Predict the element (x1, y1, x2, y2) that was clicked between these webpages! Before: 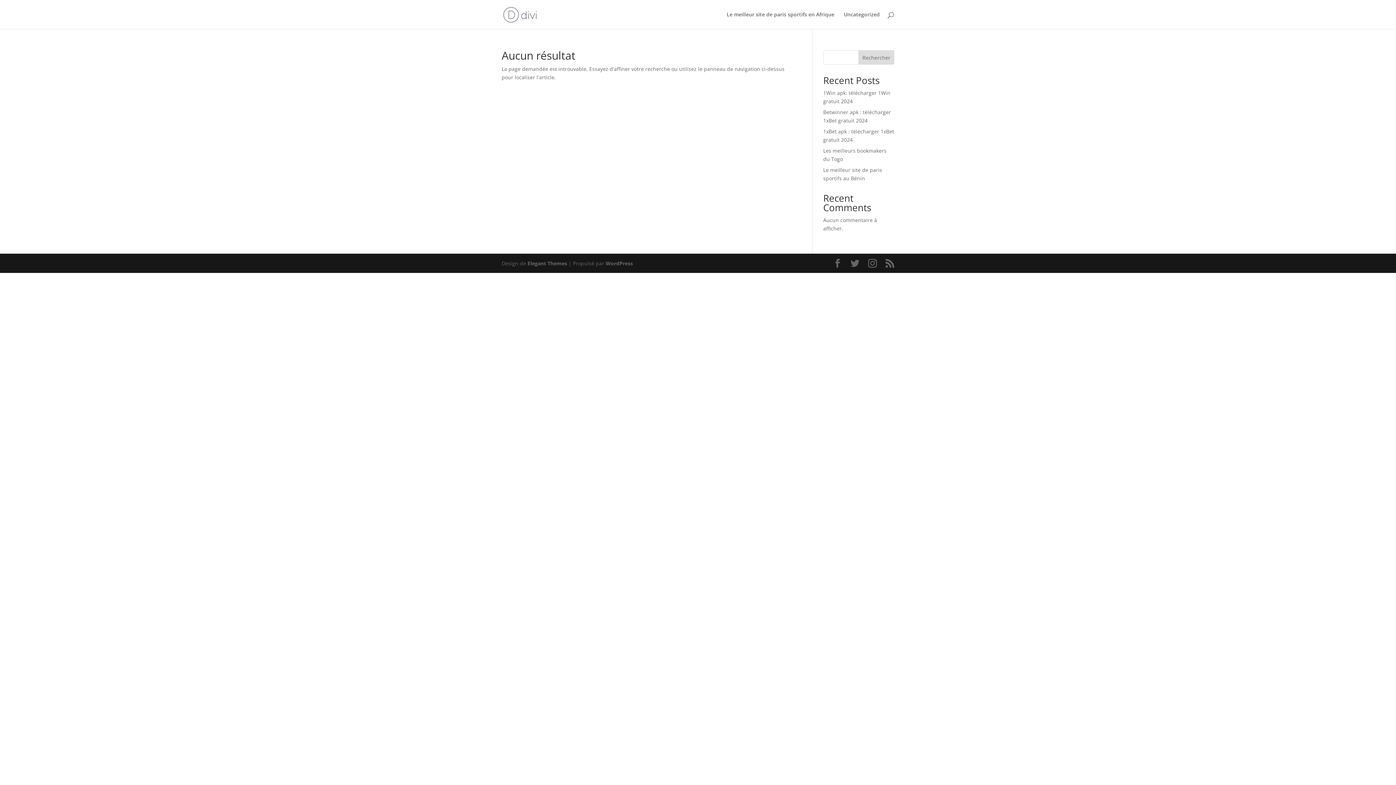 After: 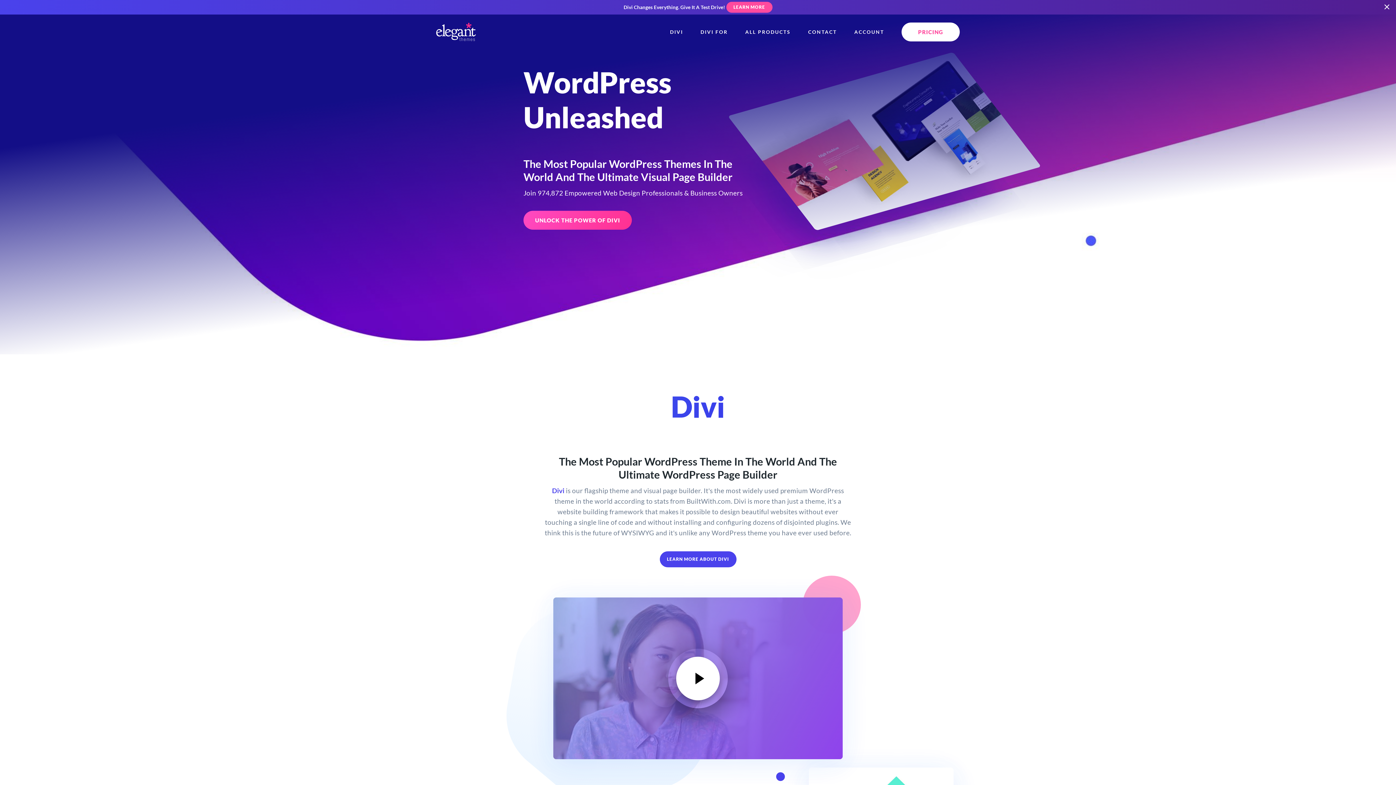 Action: bbox: (527, 260, 567, 266) label: Elegant Themes